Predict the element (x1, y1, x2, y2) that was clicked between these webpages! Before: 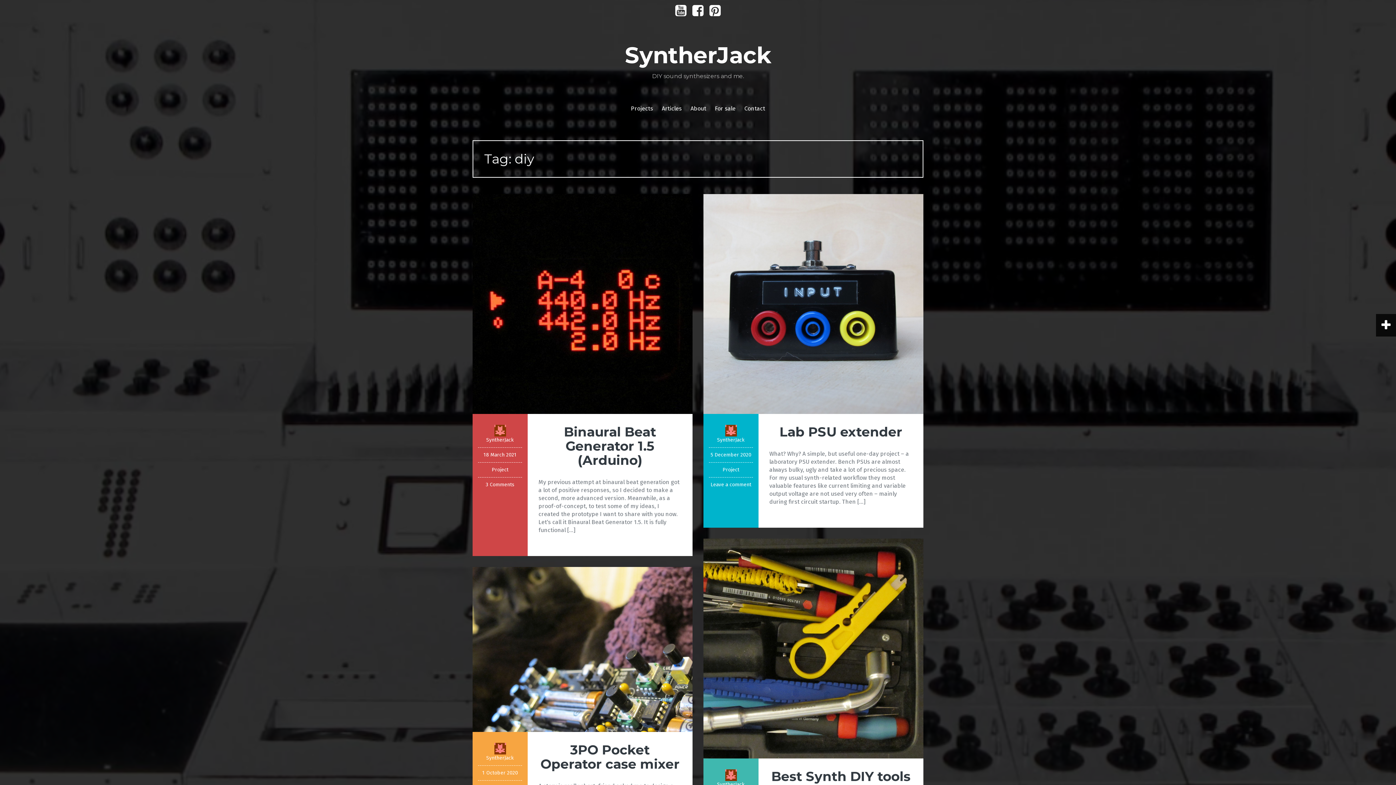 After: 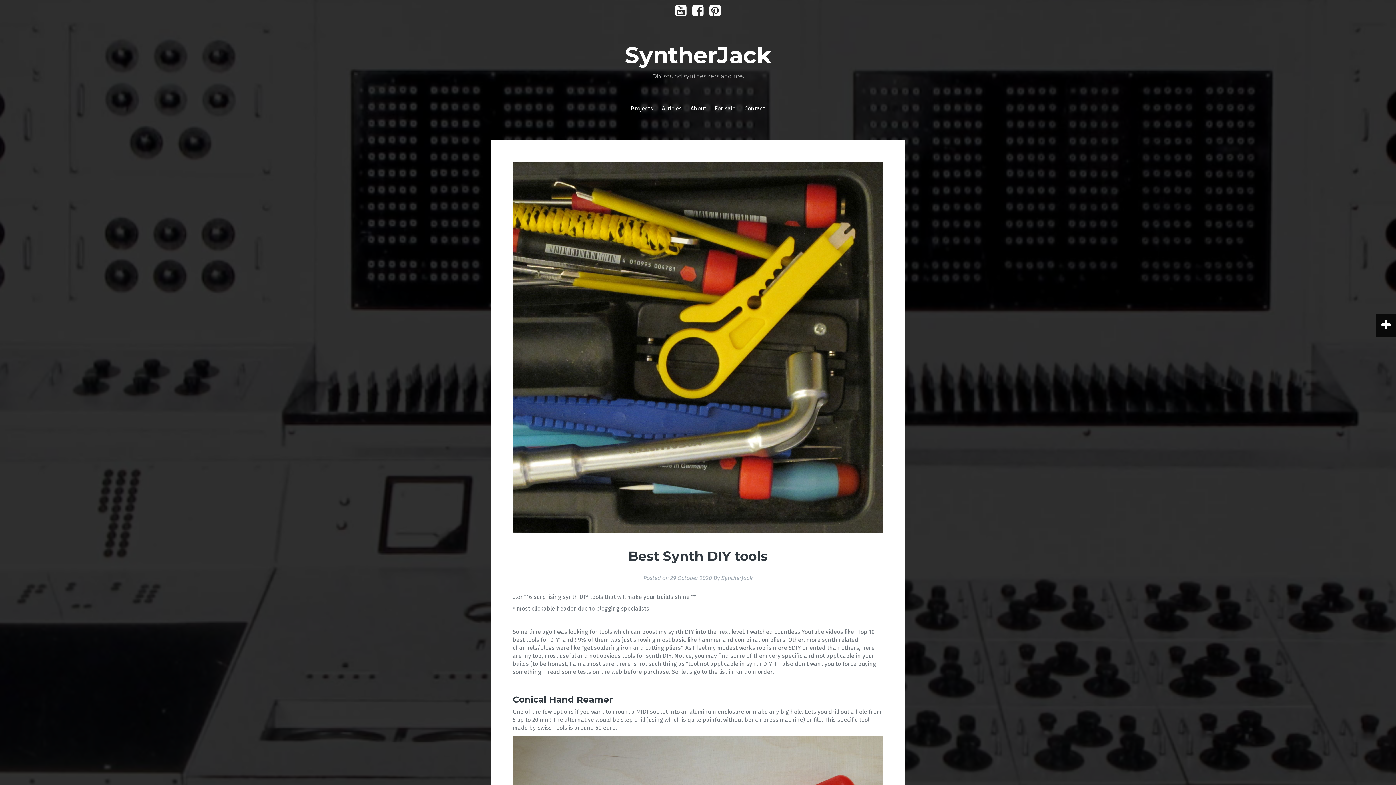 Action: bbox: (703, 644, 923, 651)